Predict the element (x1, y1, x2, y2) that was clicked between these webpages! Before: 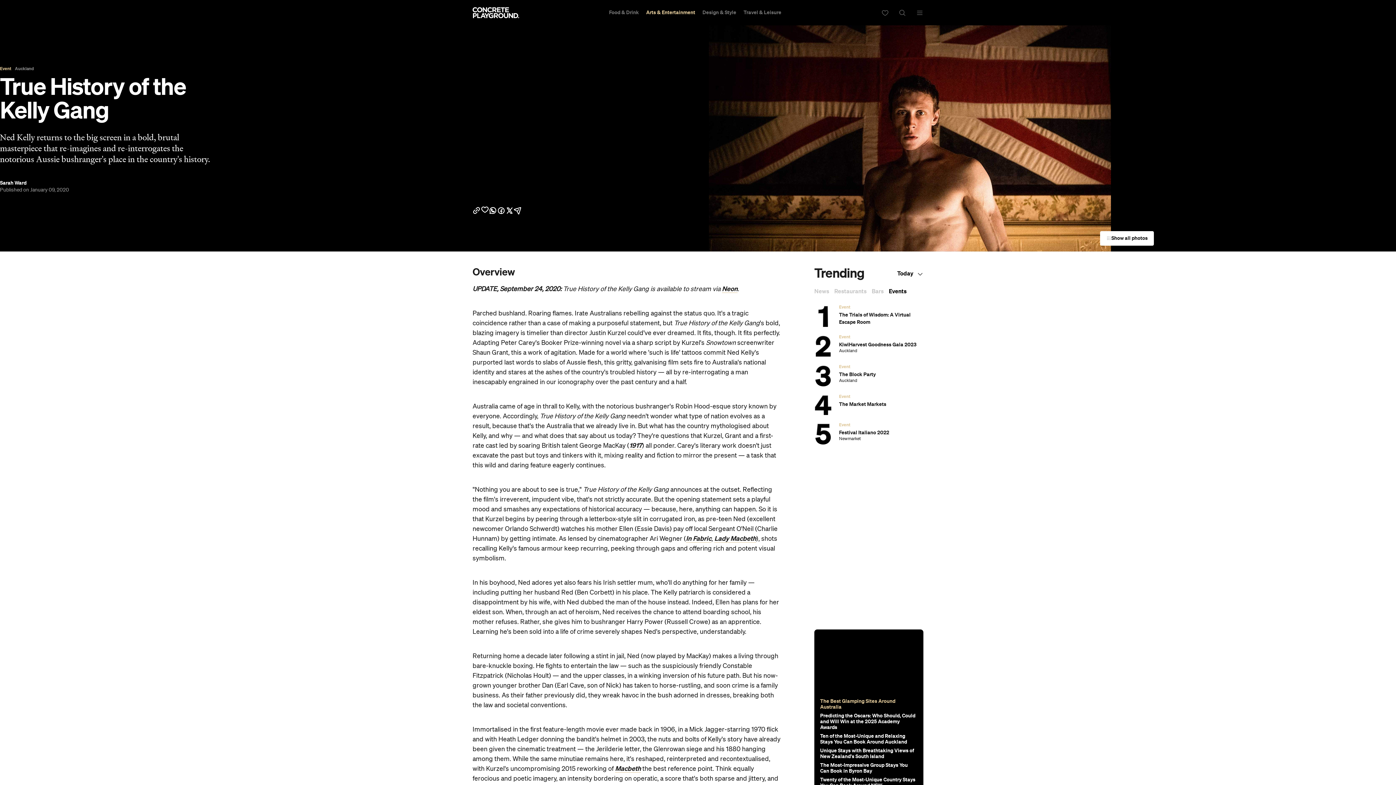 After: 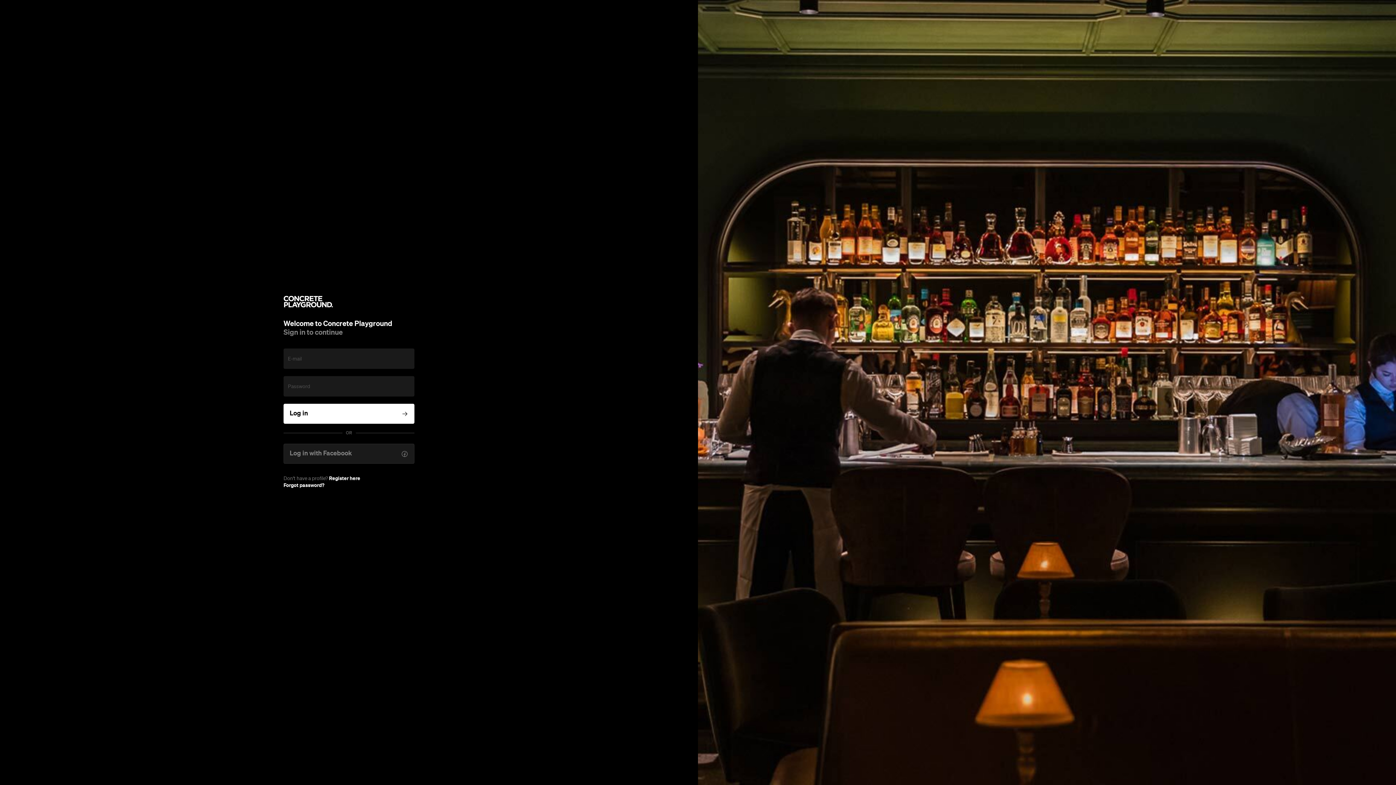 Action: bbox: (881, 9, 888, 16)